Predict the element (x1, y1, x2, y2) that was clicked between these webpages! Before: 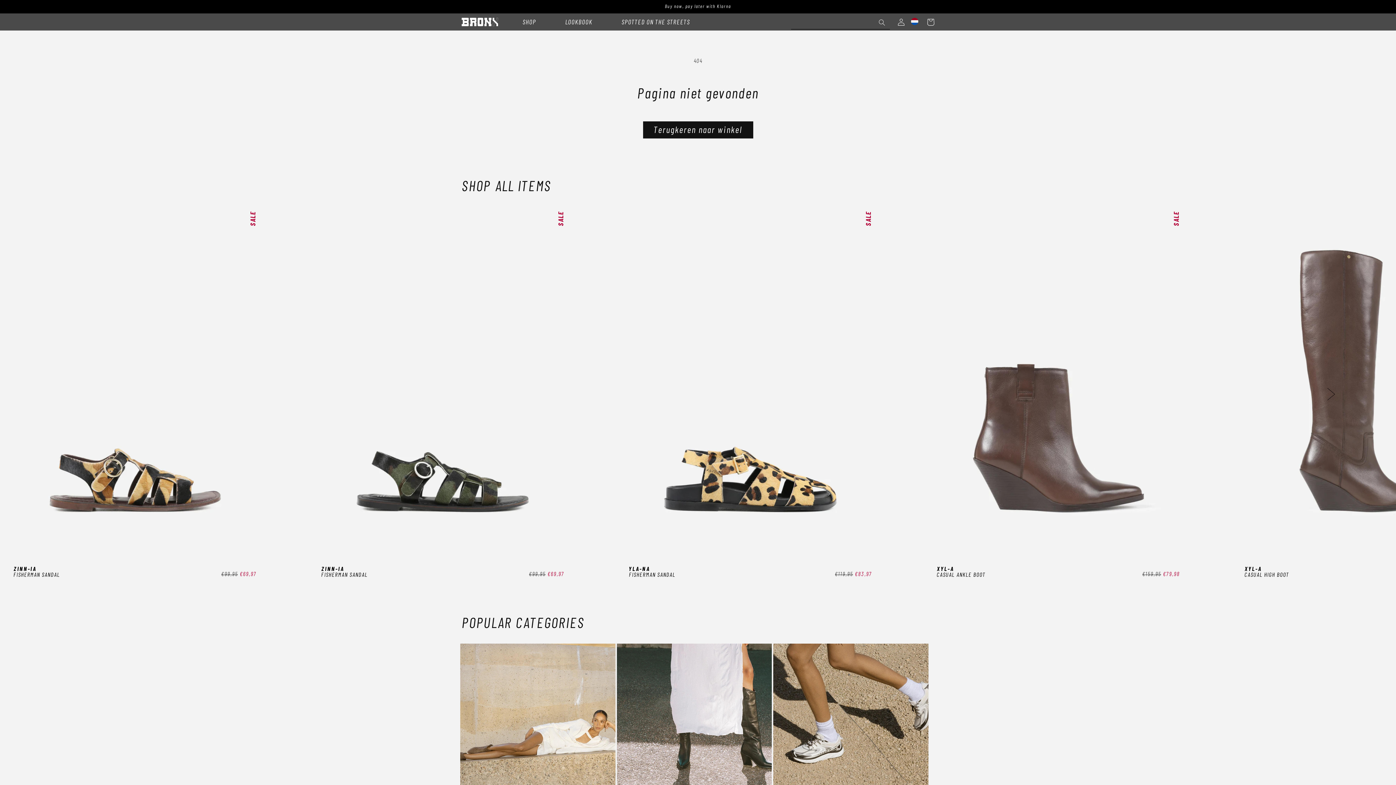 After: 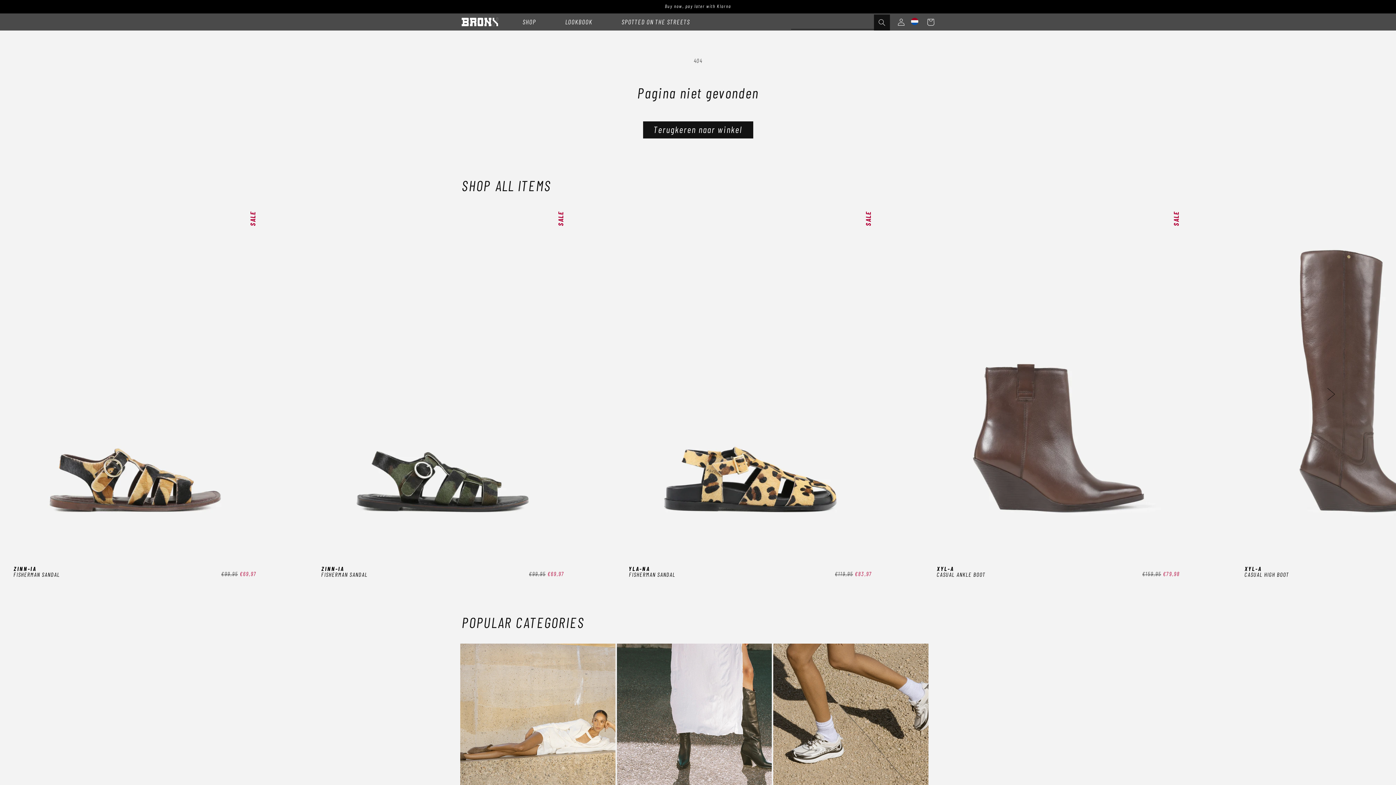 Action: label: Zoeken bbox: (874, 14, 890, 30)